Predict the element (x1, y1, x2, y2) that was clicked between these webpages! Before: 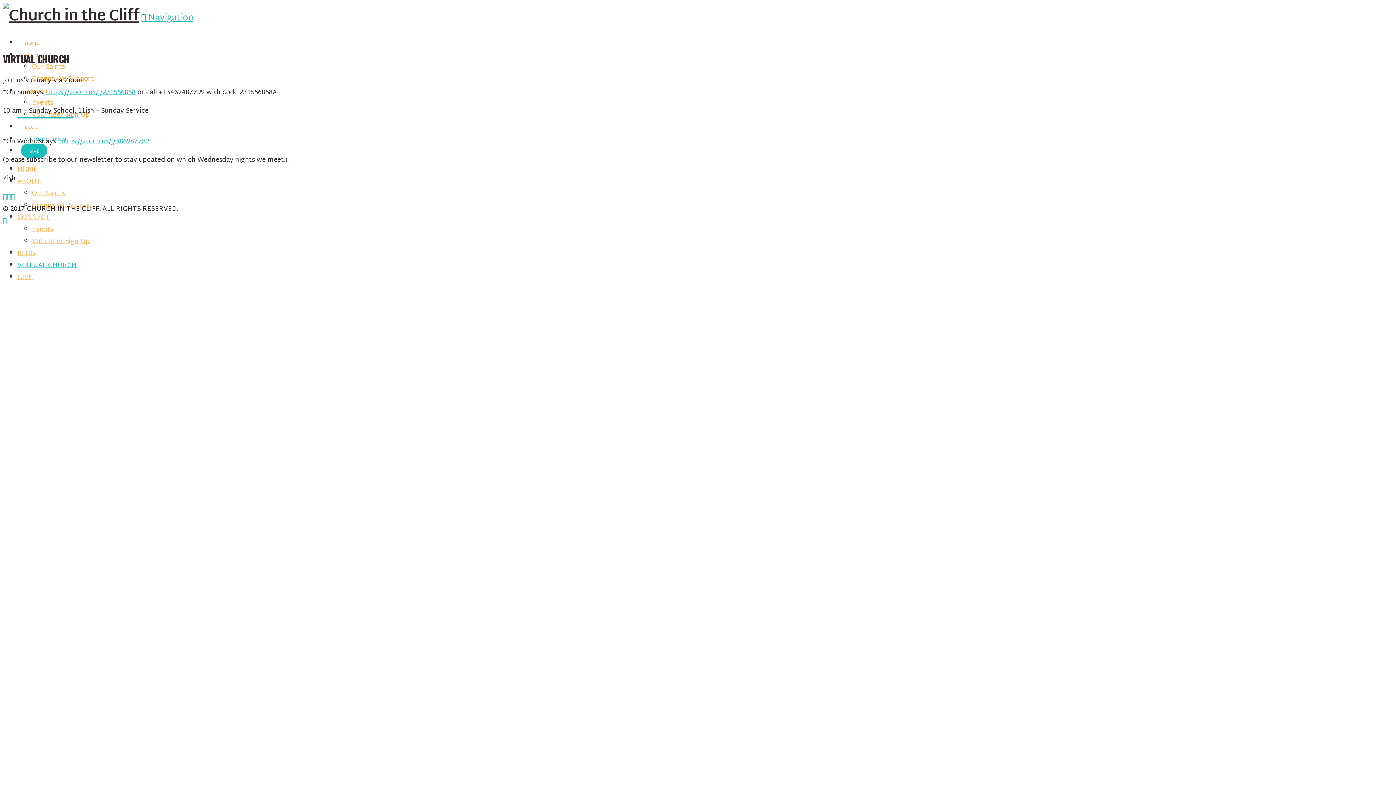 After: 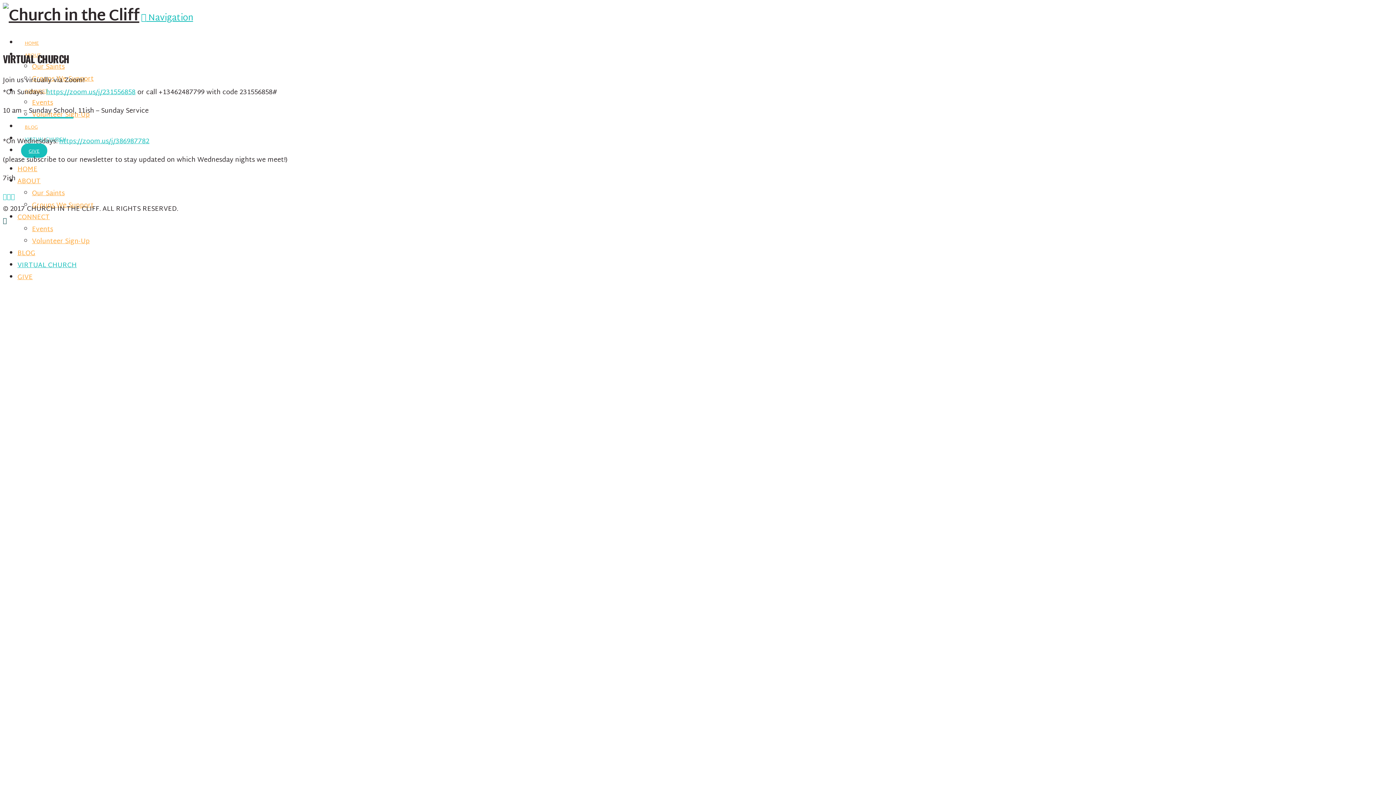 Action: bbox: (2, 215, 6, 227)